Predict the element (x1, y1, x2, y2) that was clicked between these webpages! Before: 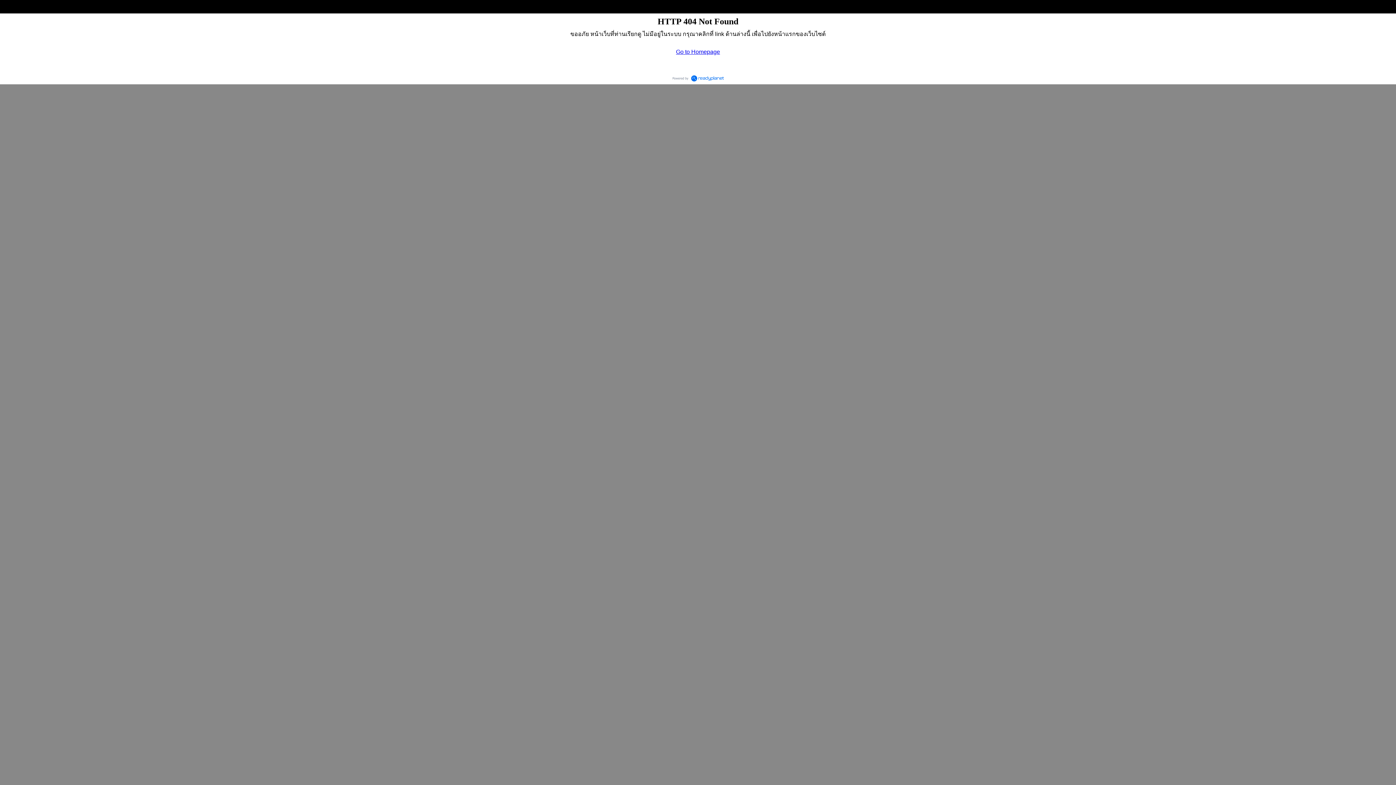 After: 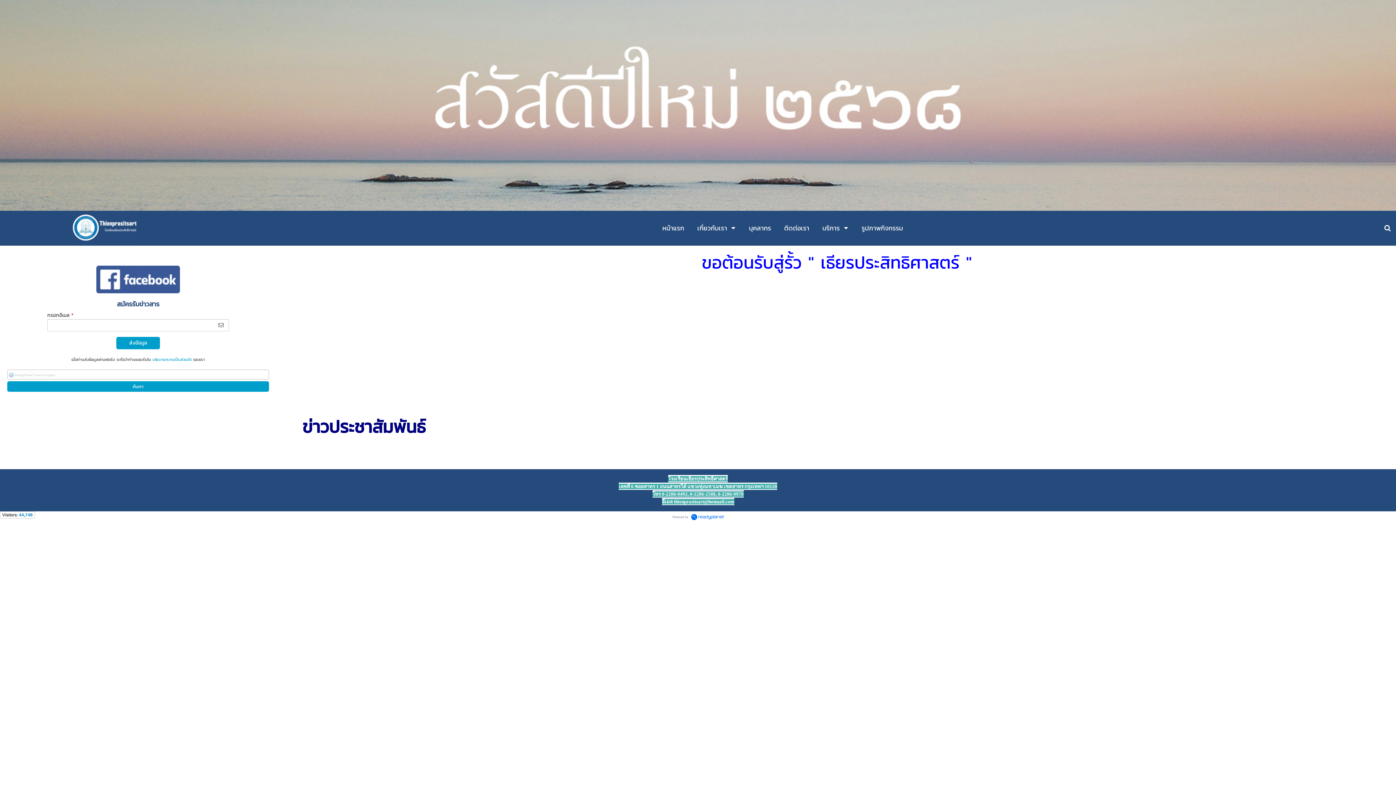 Action: label: Go to Homepage bbox: (676, 48, 720, 54)